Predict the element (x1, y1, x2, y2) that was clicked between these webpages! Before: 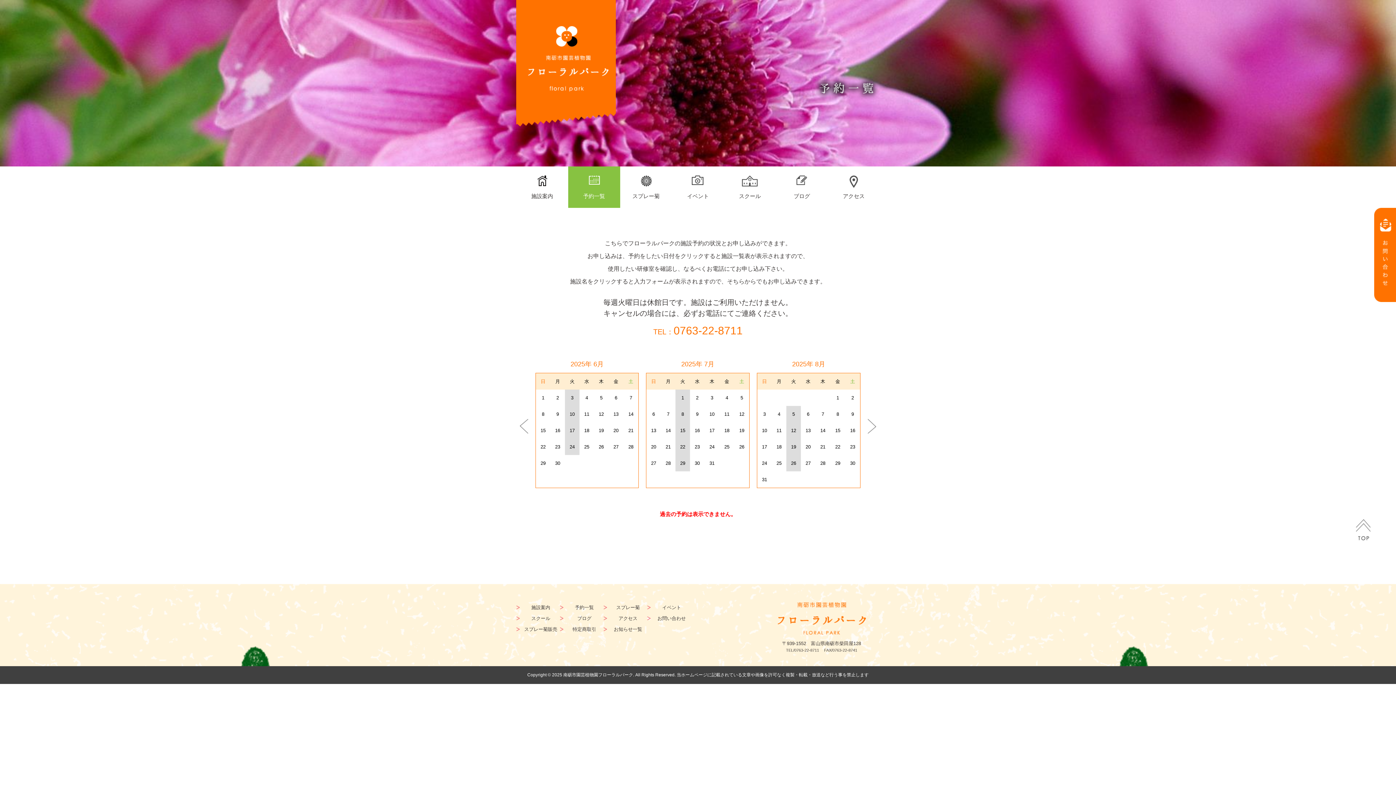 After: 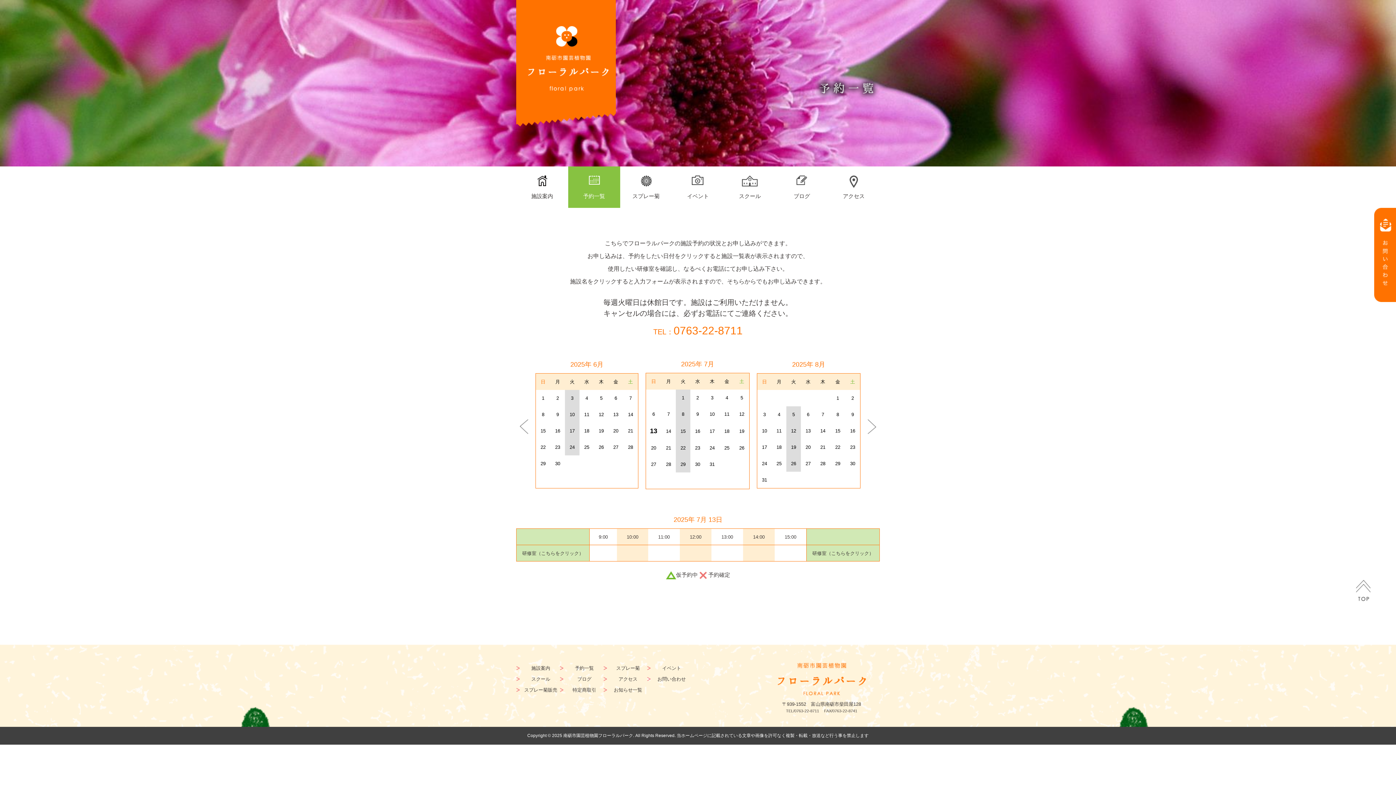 Action: bbox: (651, 427, 656, 433) label: 13